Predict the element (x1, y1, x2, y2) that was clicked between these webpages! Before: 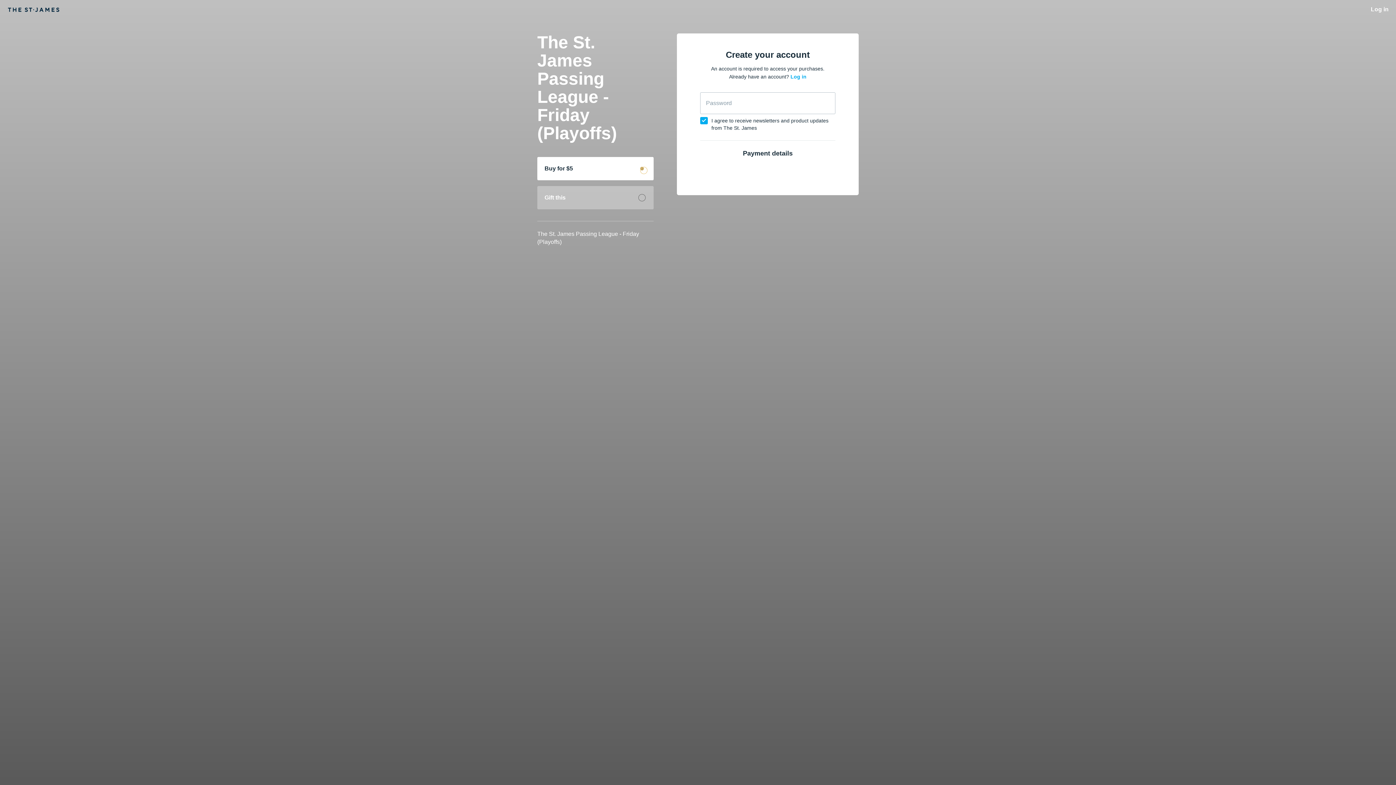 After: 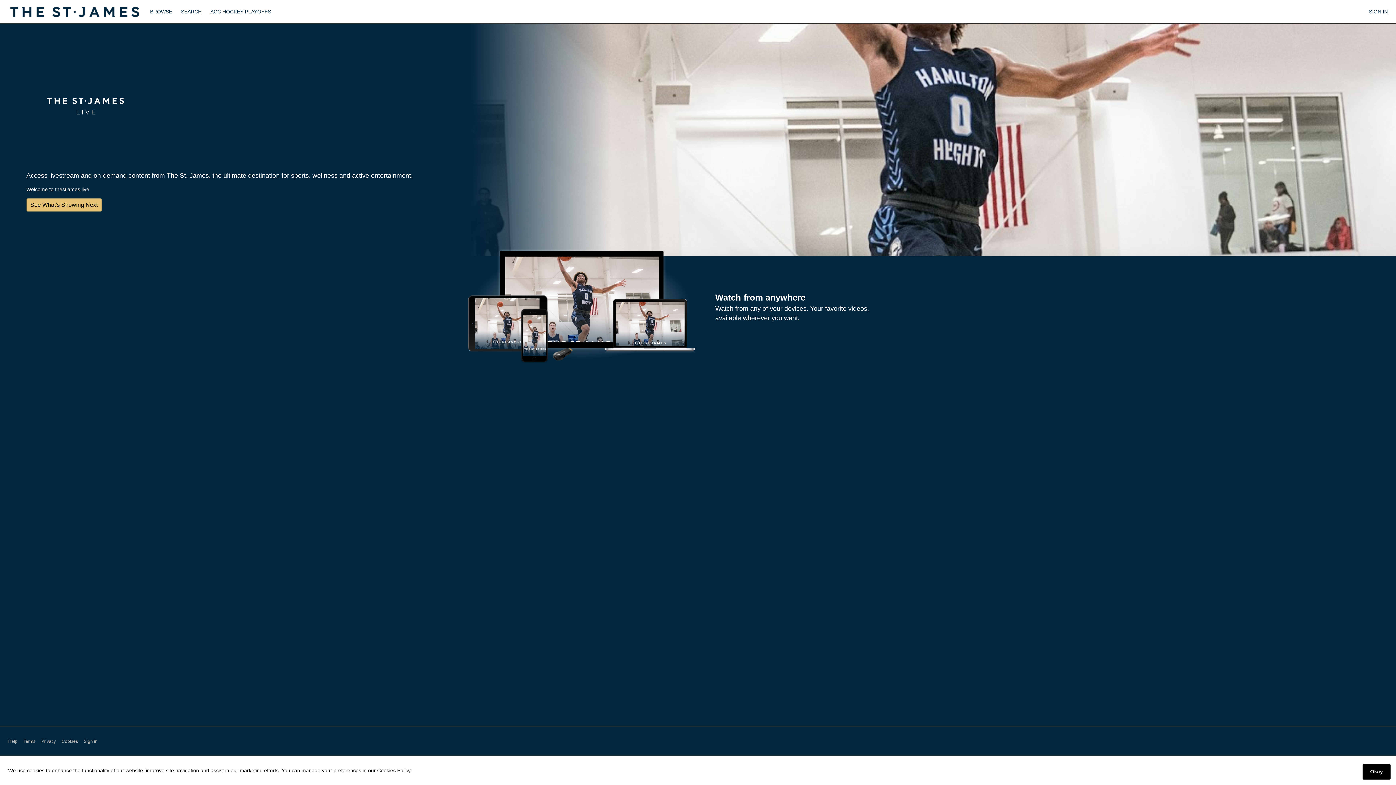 Action: bbox: (7, 5, 60, 13)